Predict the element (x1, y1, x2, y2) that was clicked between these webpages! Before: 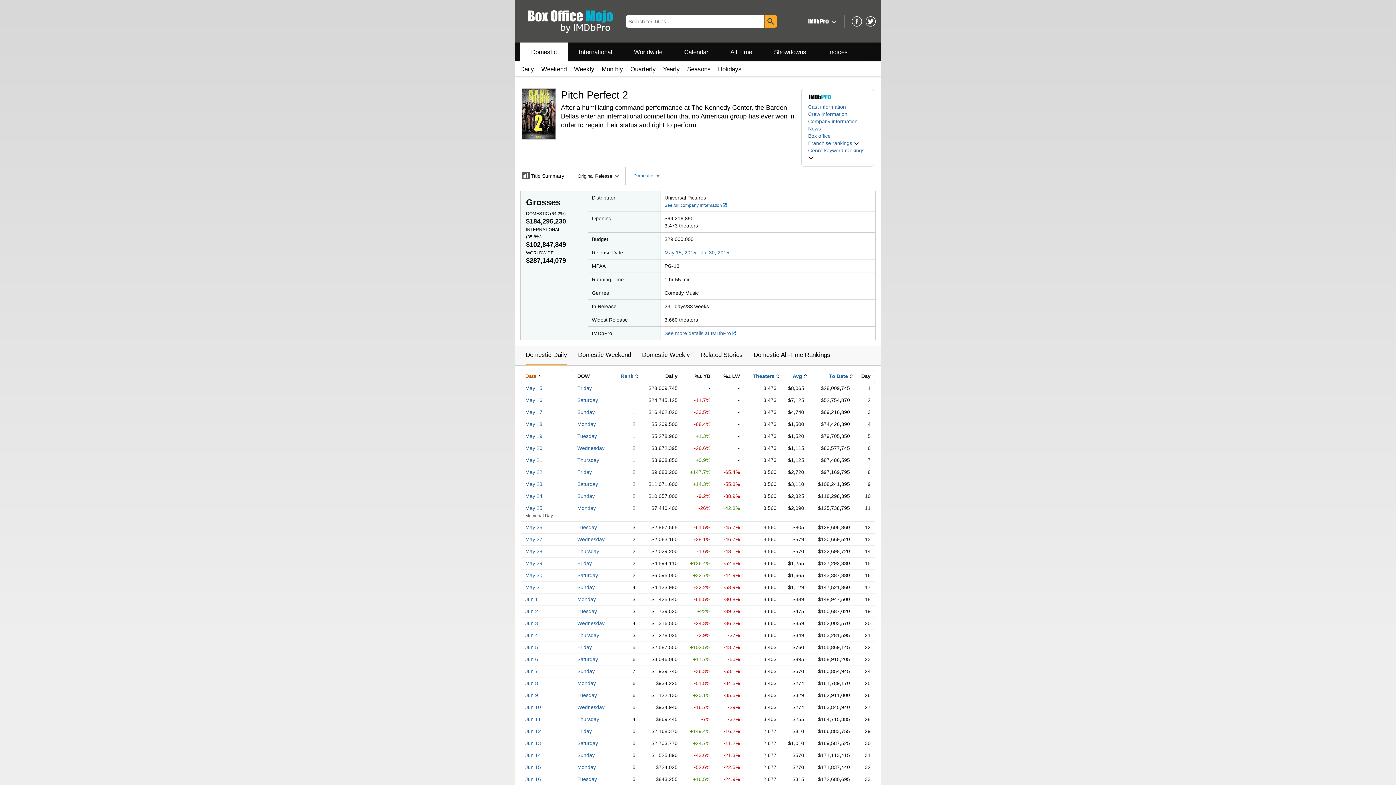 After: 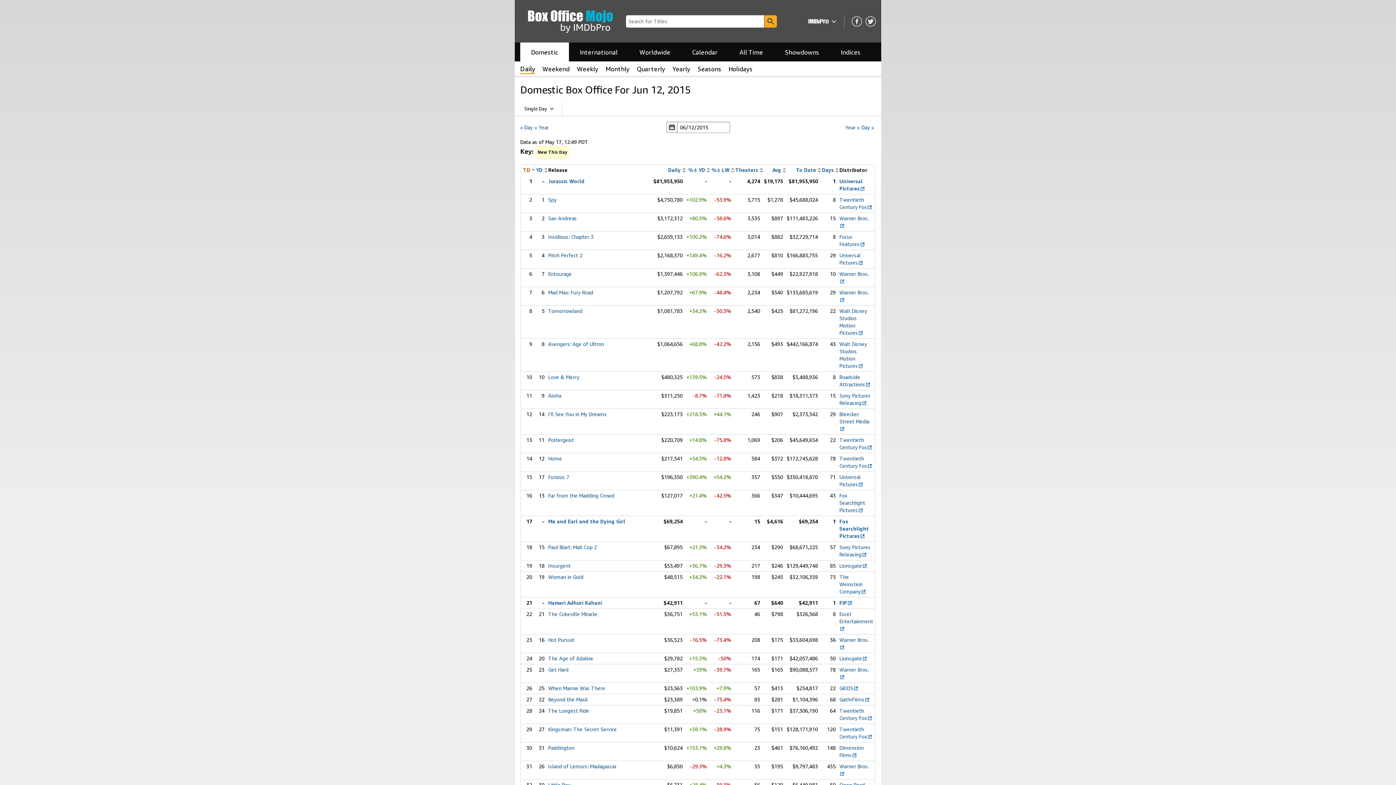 Action: bbox: (525, 728, 541, 734) label: Jun 12